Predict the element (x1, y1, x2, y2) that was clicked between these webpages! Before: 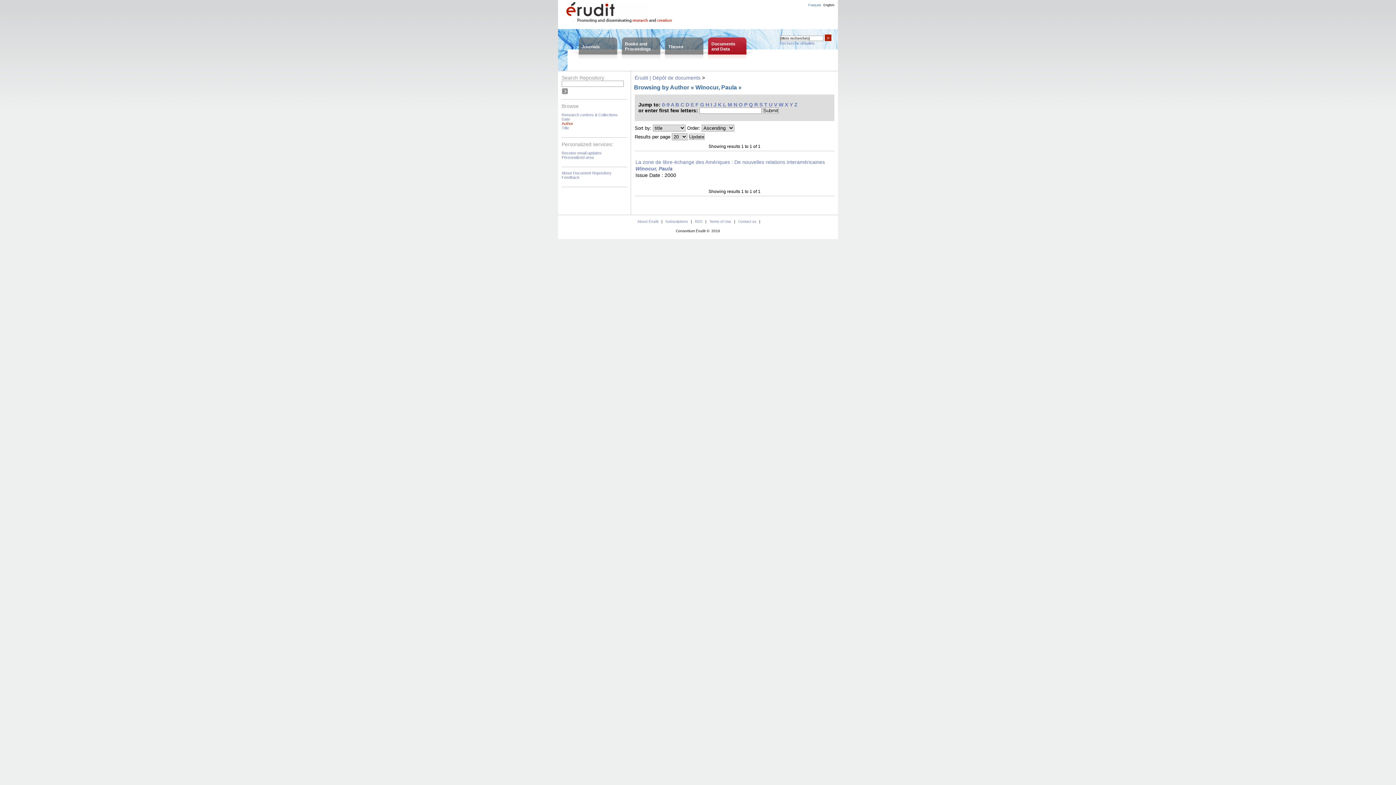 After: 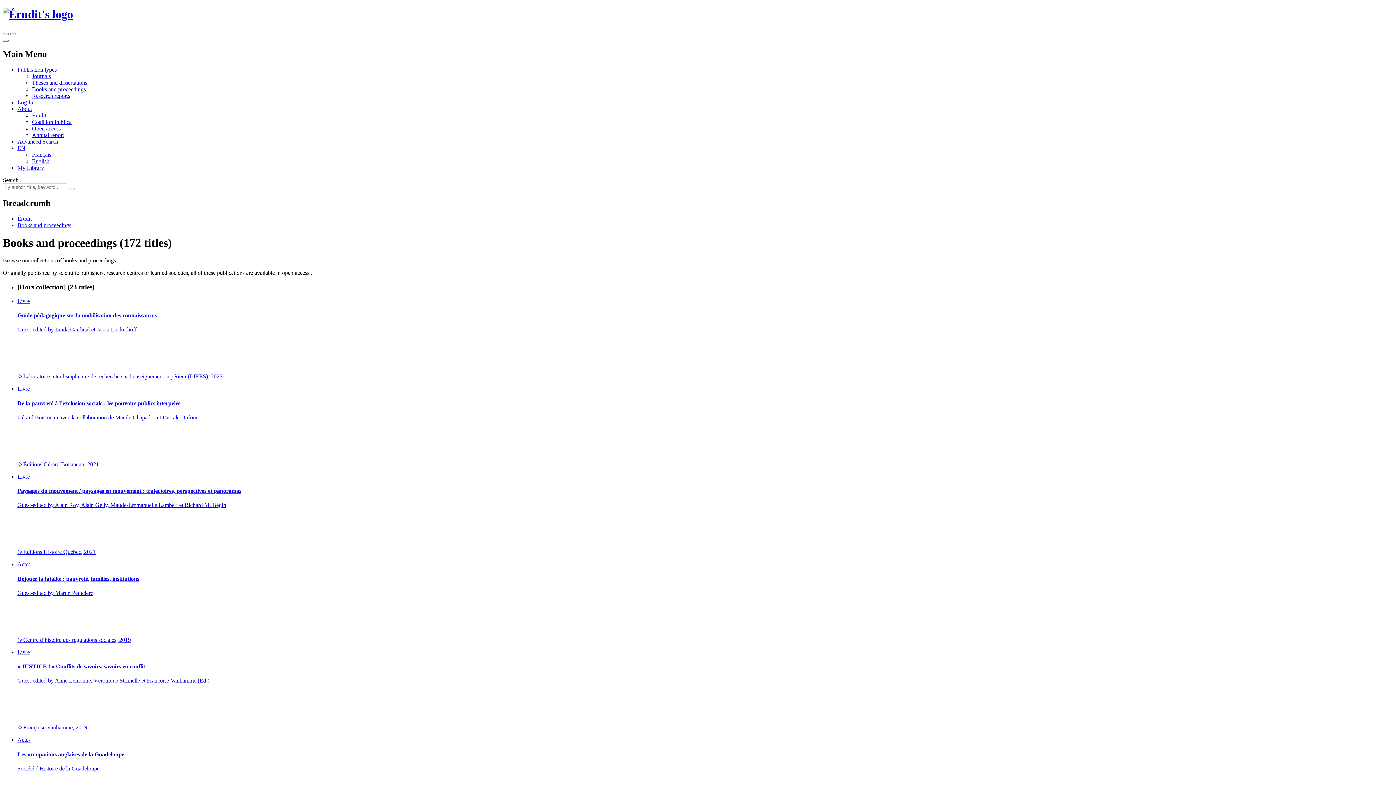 Action: label: Books and
Proceedings bbox: (625, 41, 651, 51)